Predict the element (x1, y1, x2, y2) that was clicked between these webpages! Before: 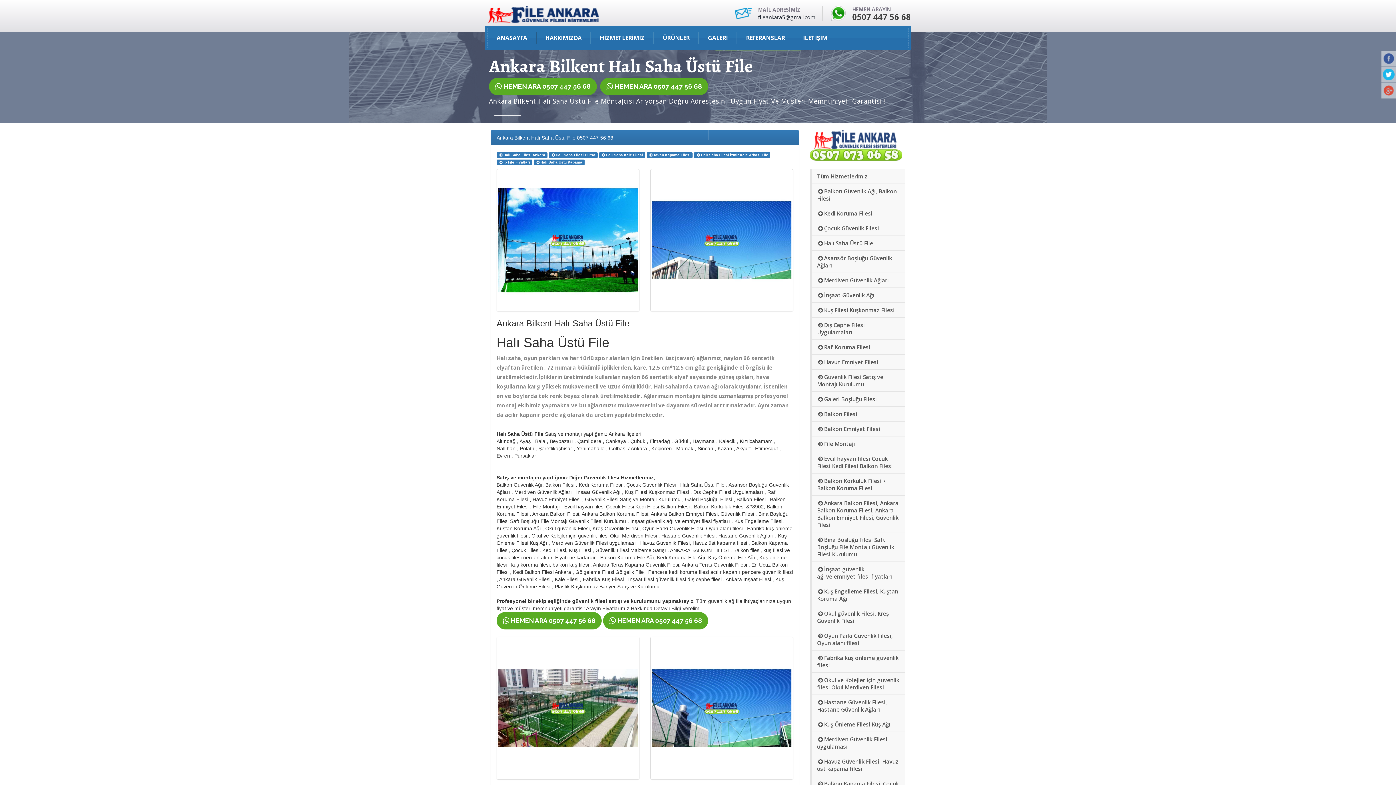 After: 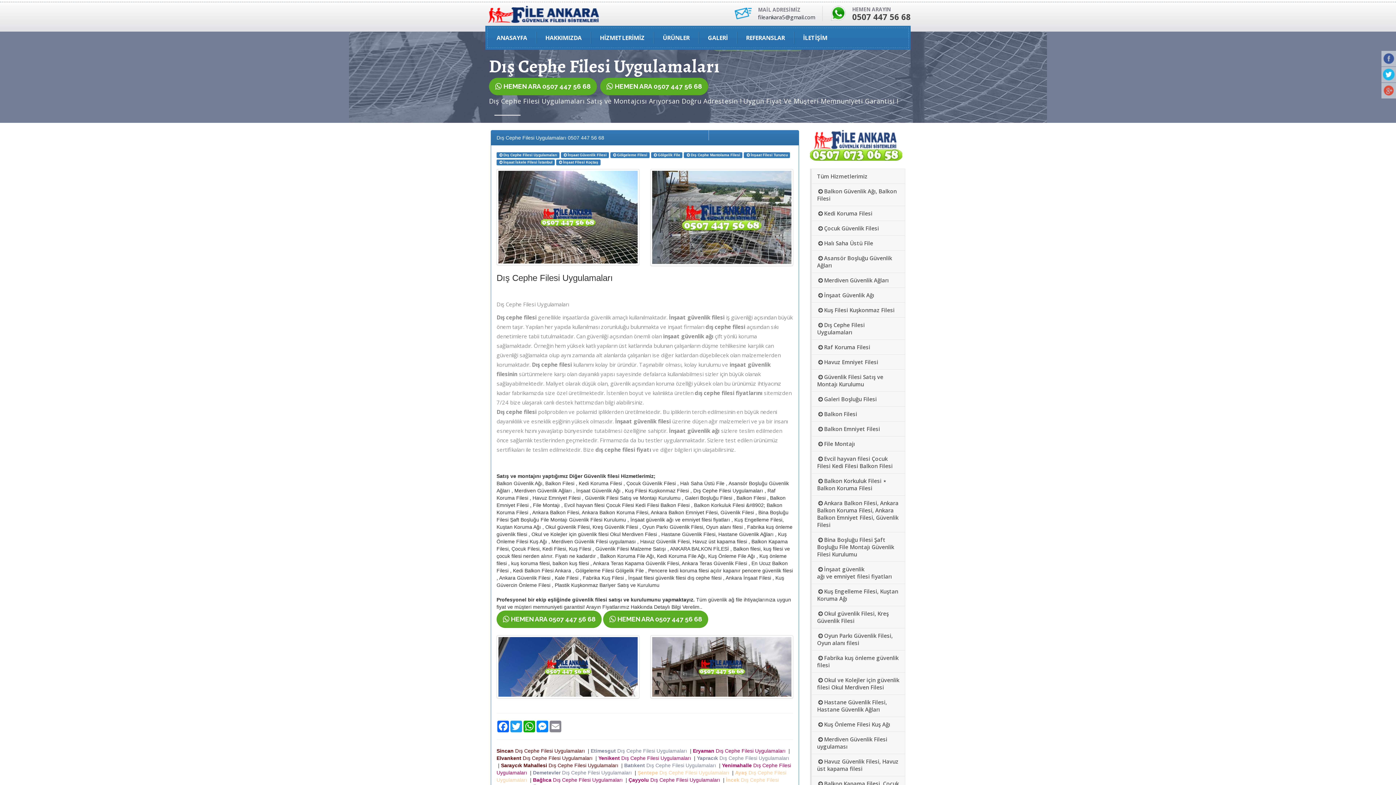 Action: label: Dış Cephe Filesi Uygulamaları bbox: (810, 317, 905, 339)